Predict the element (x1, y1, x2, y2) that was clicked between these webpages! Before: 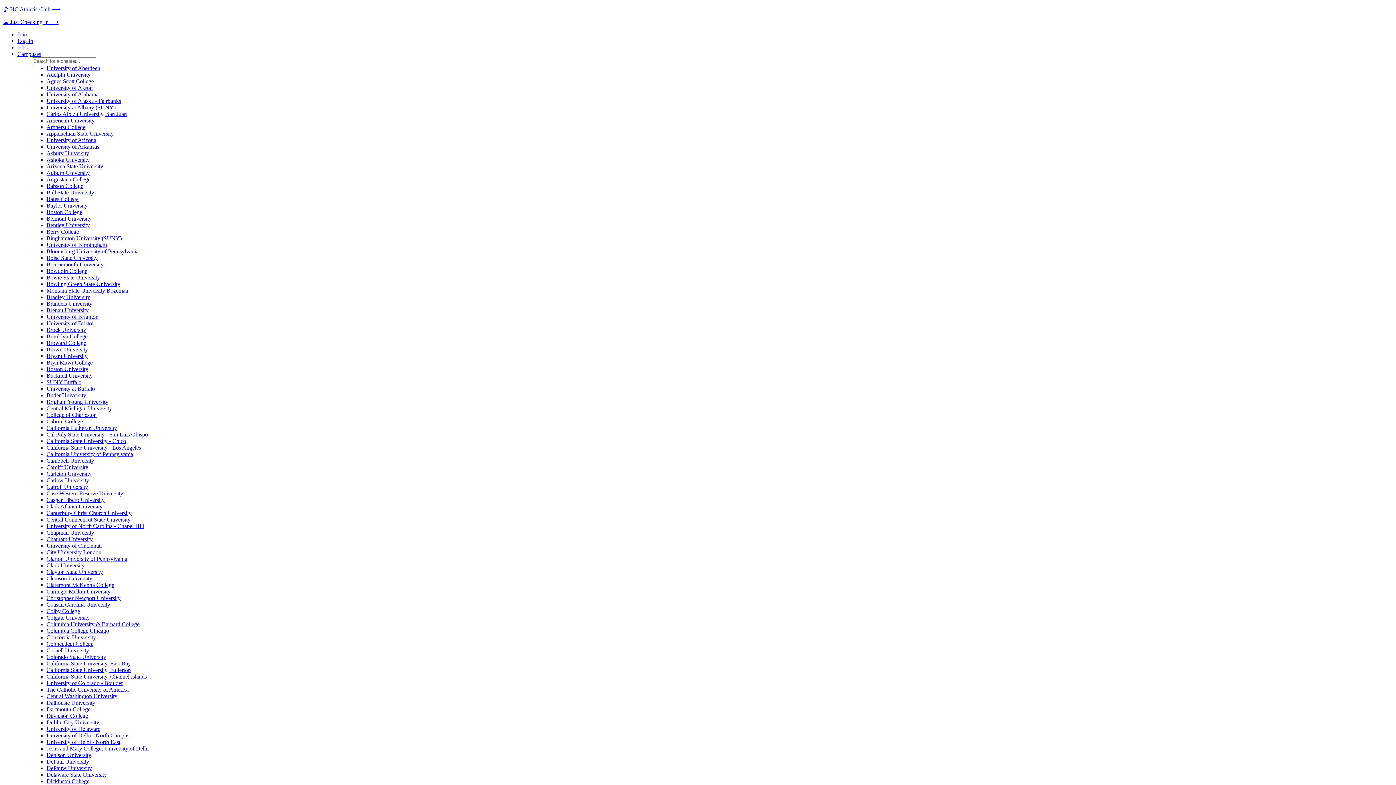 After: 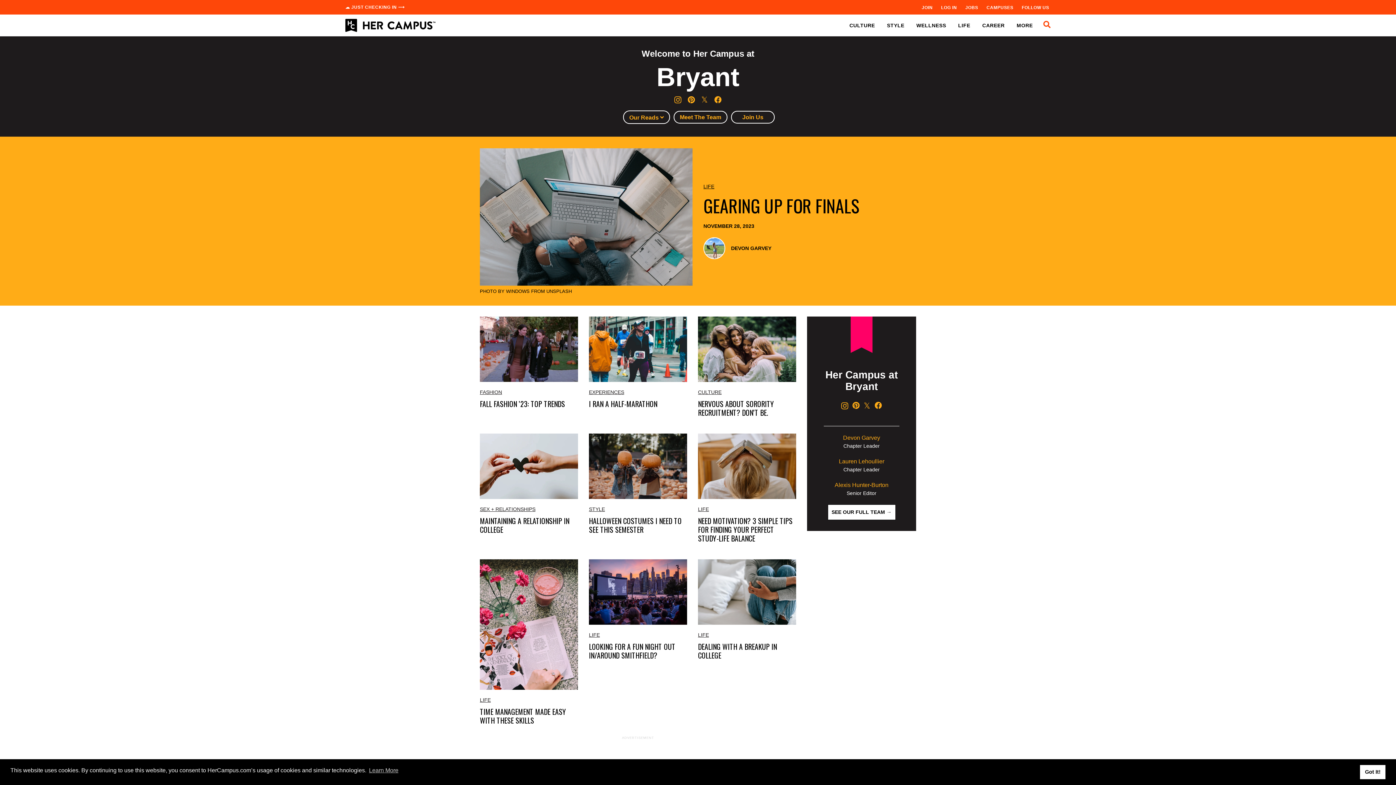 Action: label: Bryant University bbox: (46, 353, 87, 359)